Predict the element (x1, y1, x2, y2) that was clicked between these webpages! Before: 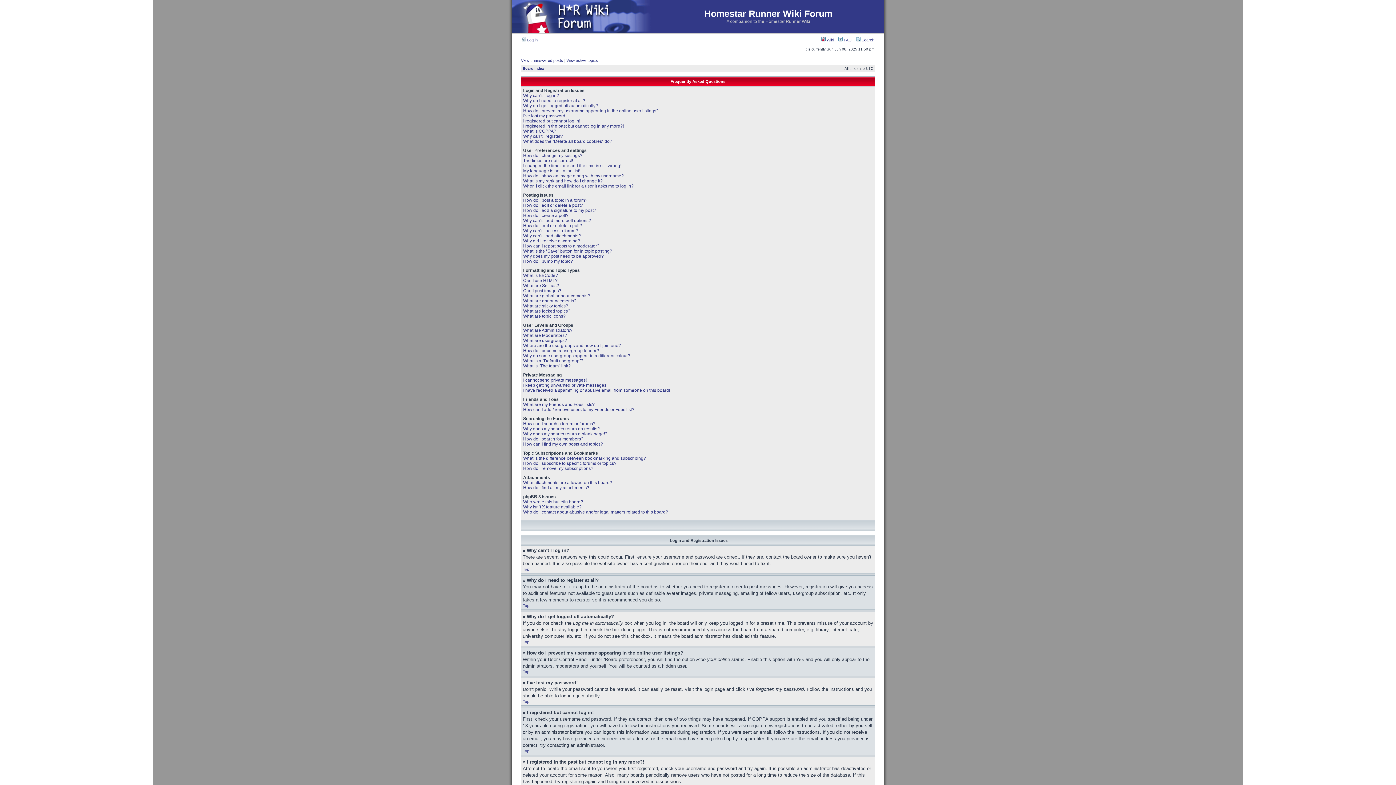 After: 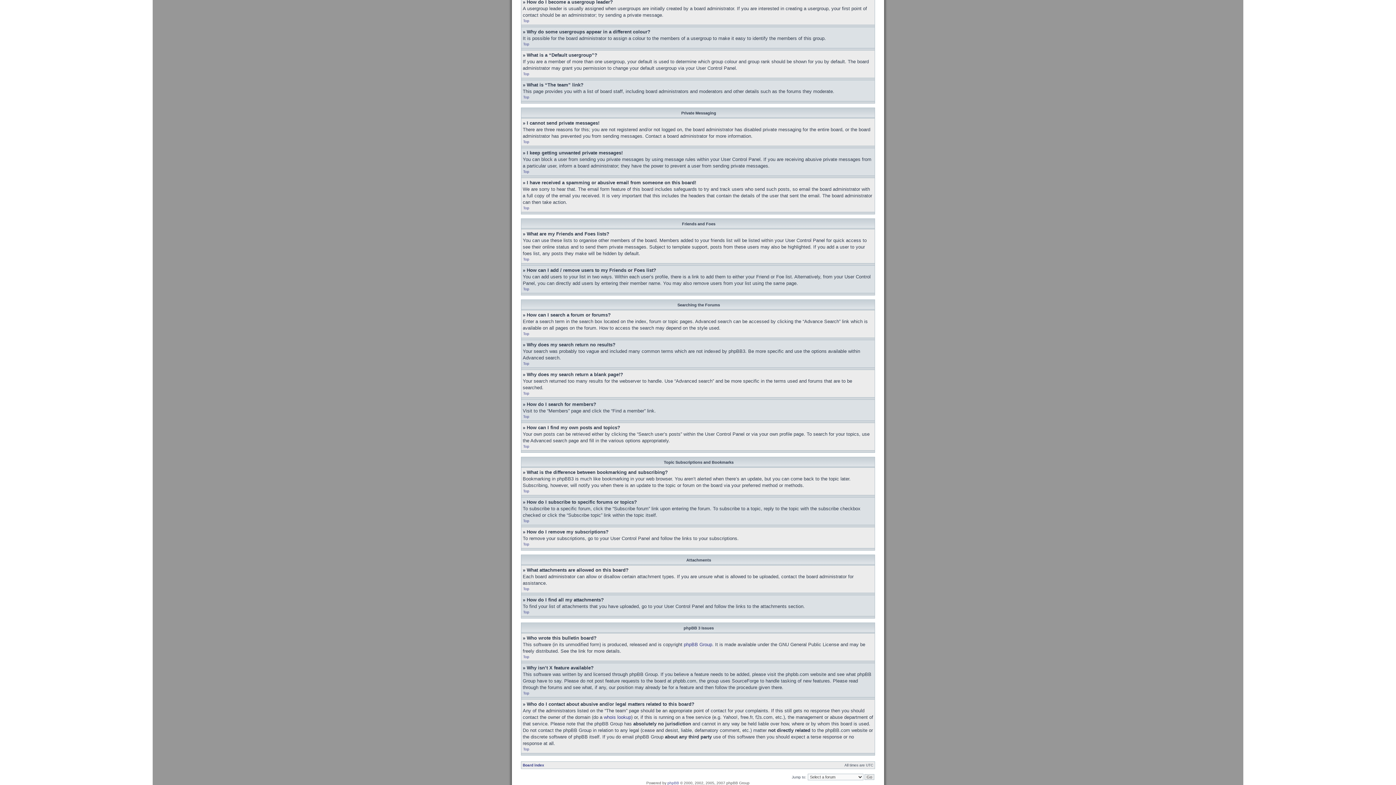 Action: label: What is the difference between bookmarking and subscribing? bbox: (523, 456, 646, 461)